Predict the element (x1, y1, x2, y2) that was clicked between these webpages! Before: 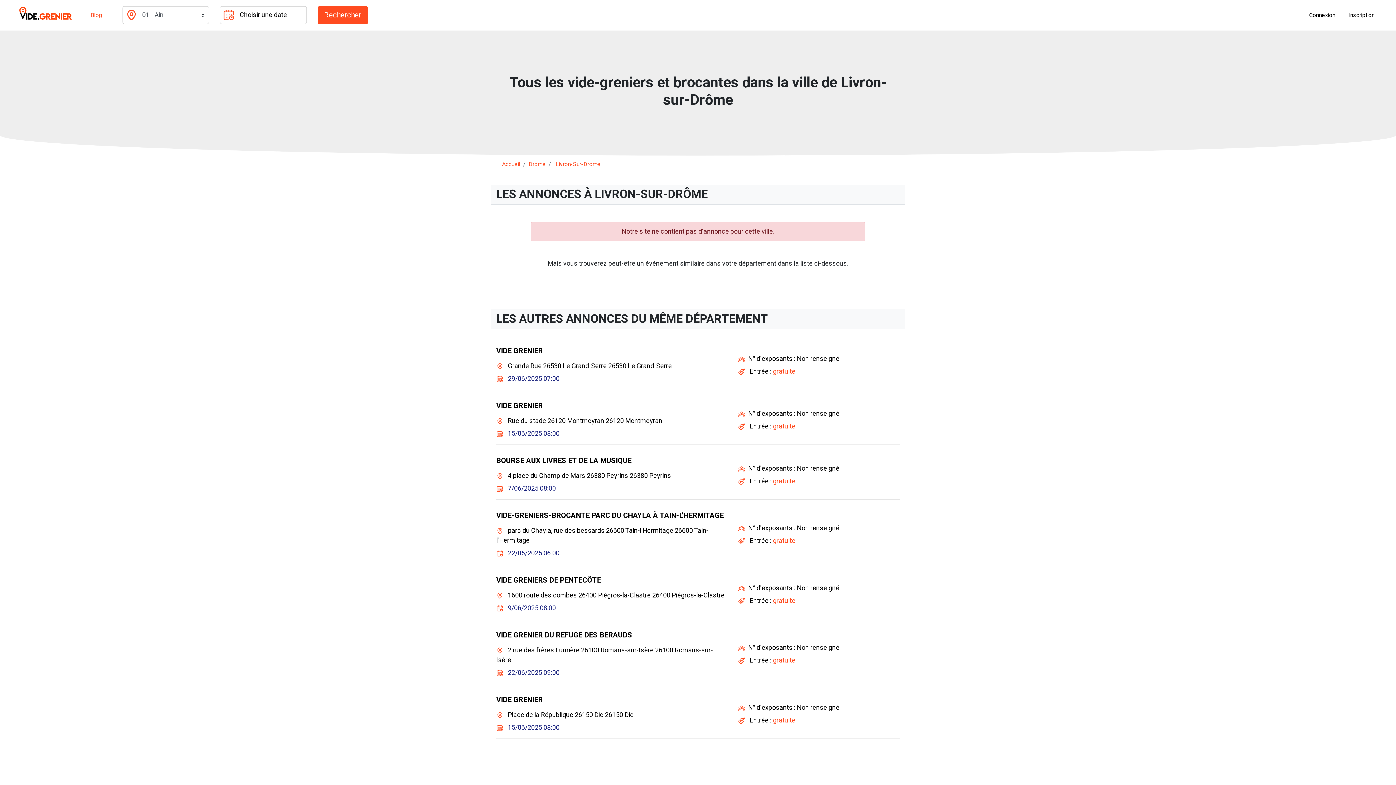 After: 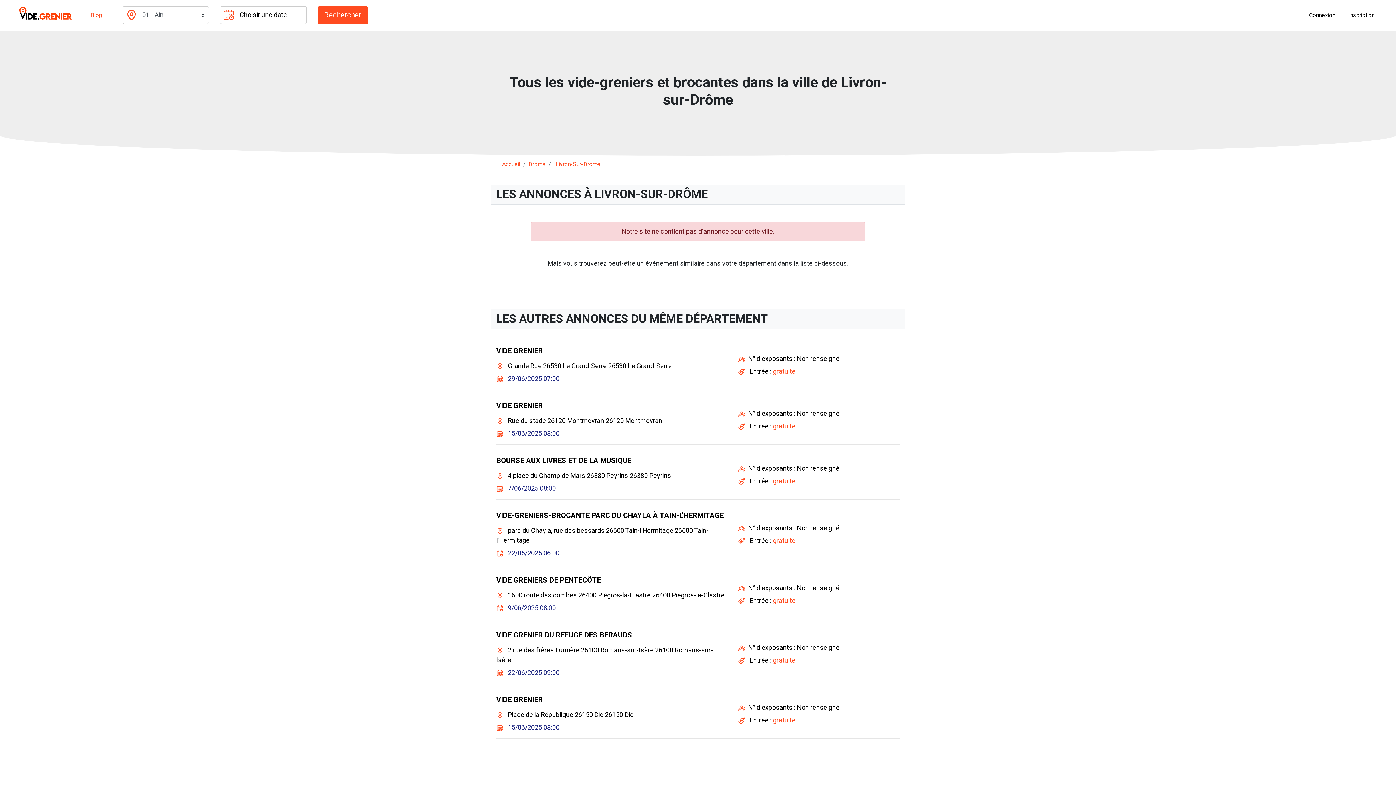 Action: label: Livron-Sur-Drome bbox: (555, 159, 600, 168)